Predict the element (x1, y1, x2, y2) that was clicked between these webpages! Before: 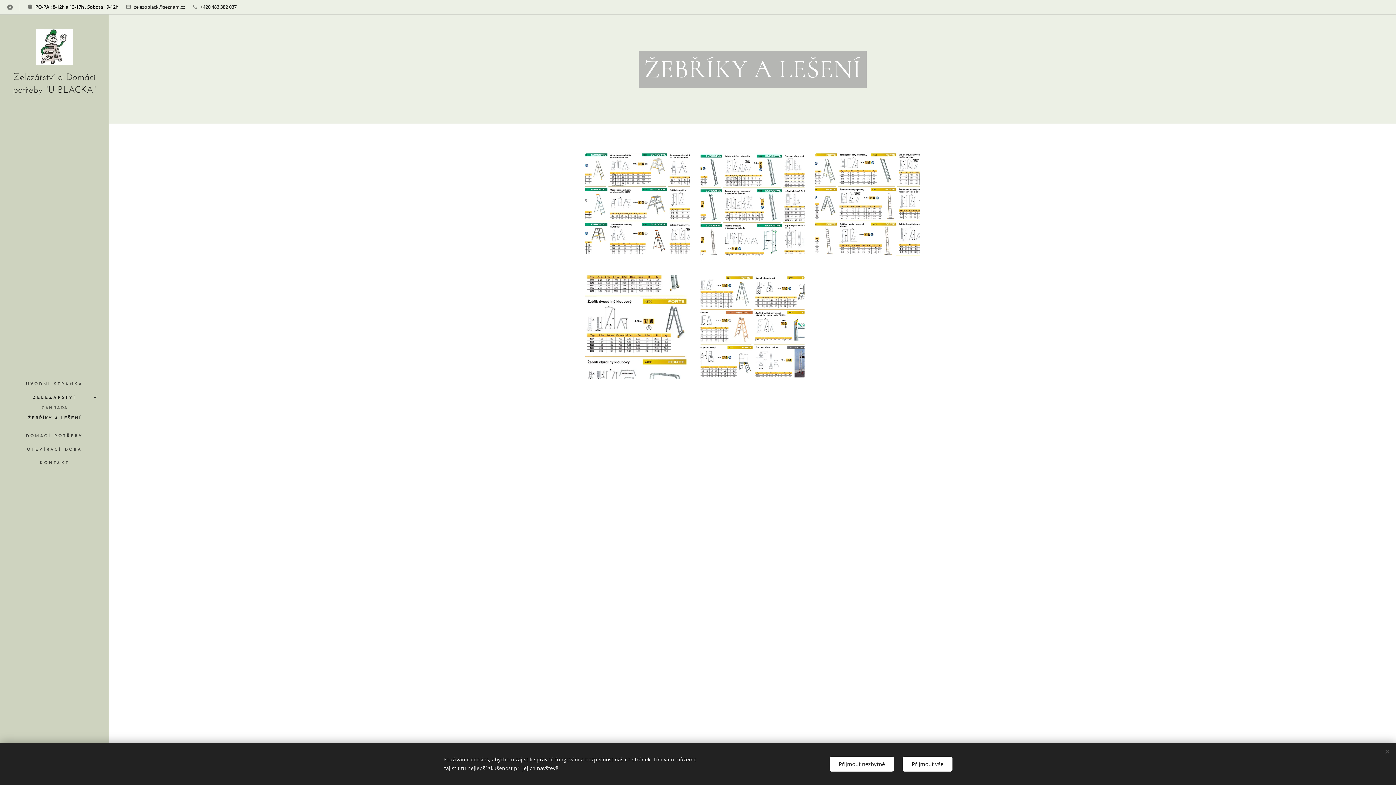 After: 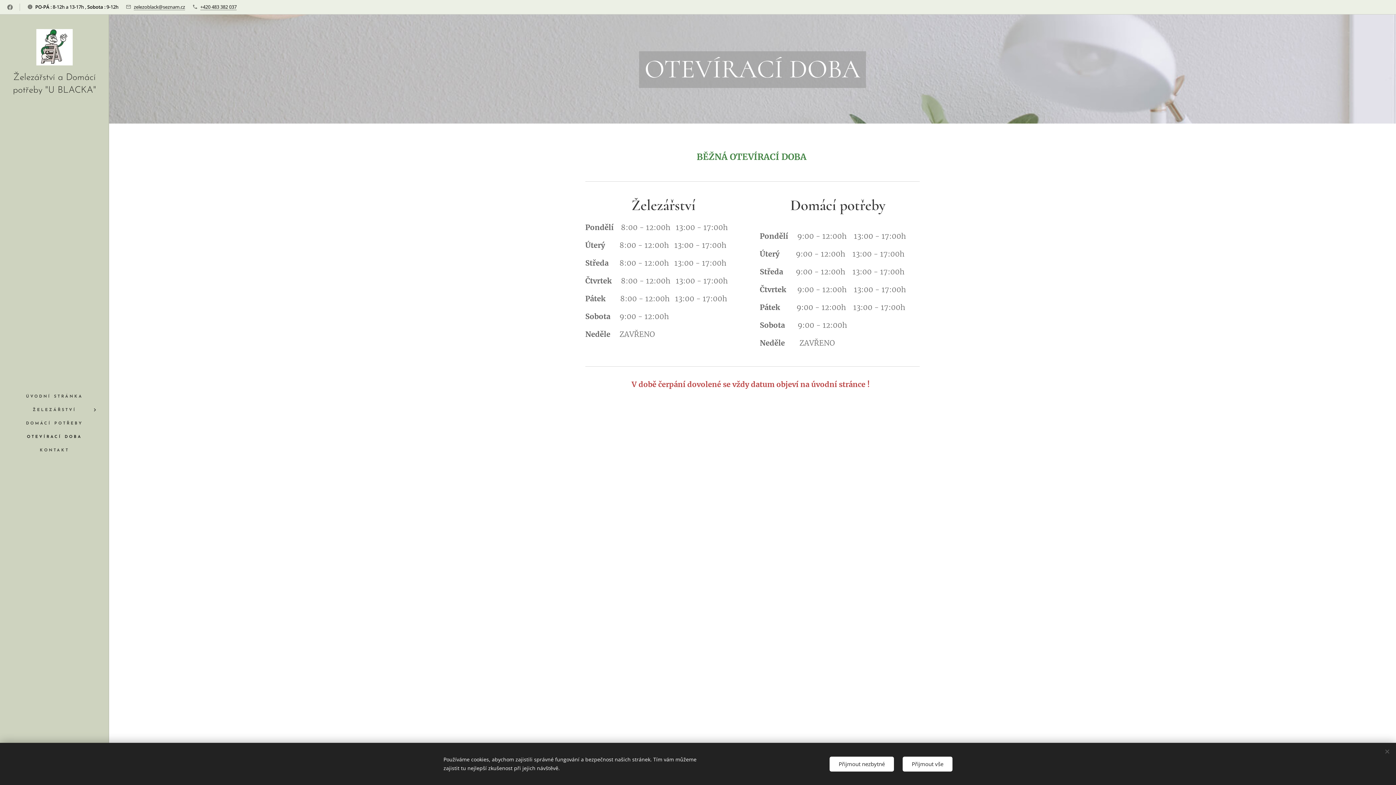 Action: label: OTEVÍRACÍ DOBA bbox: (2, 445, 106, 454)